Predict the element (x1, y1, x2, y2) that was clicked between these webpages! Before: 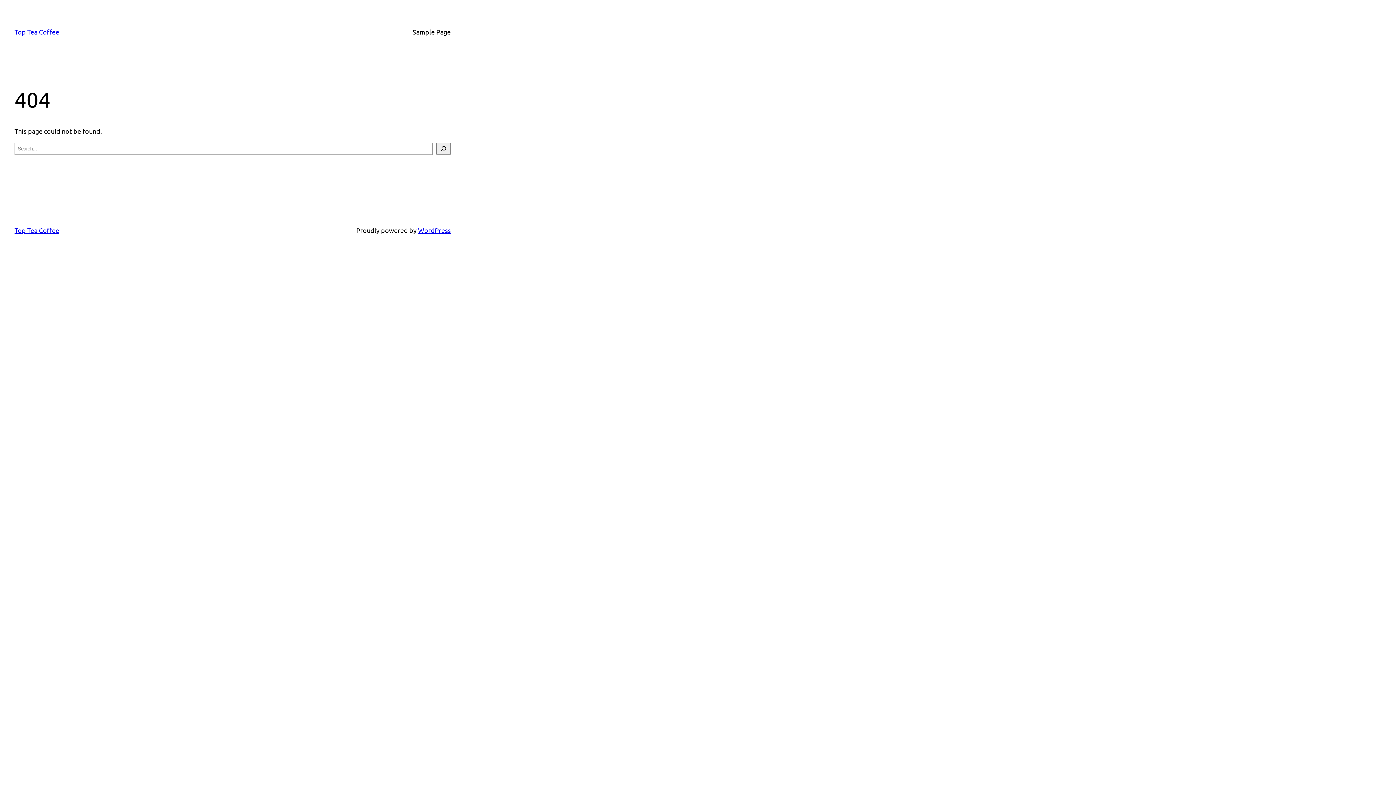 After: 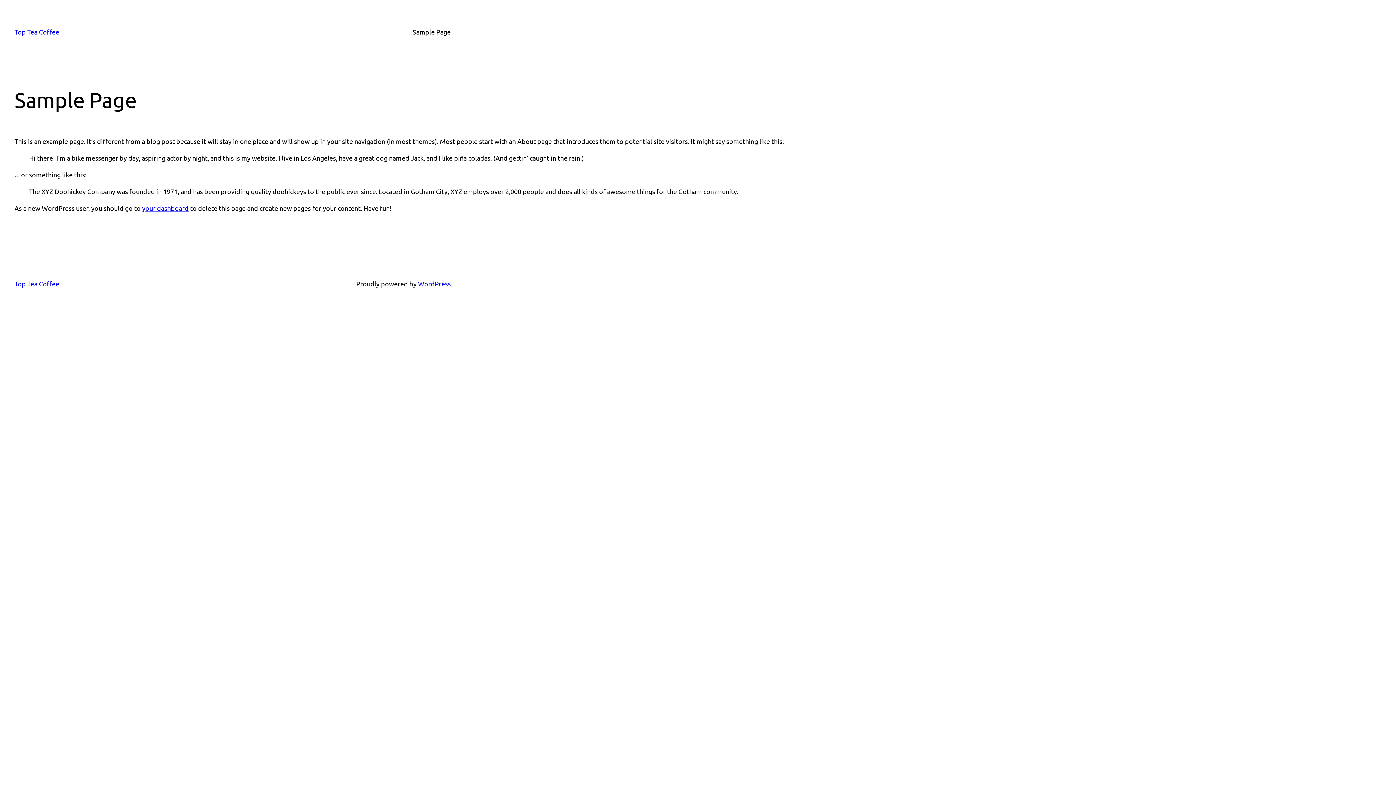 Action: label: Sample Page bbox: (412, 26, 450, 37)